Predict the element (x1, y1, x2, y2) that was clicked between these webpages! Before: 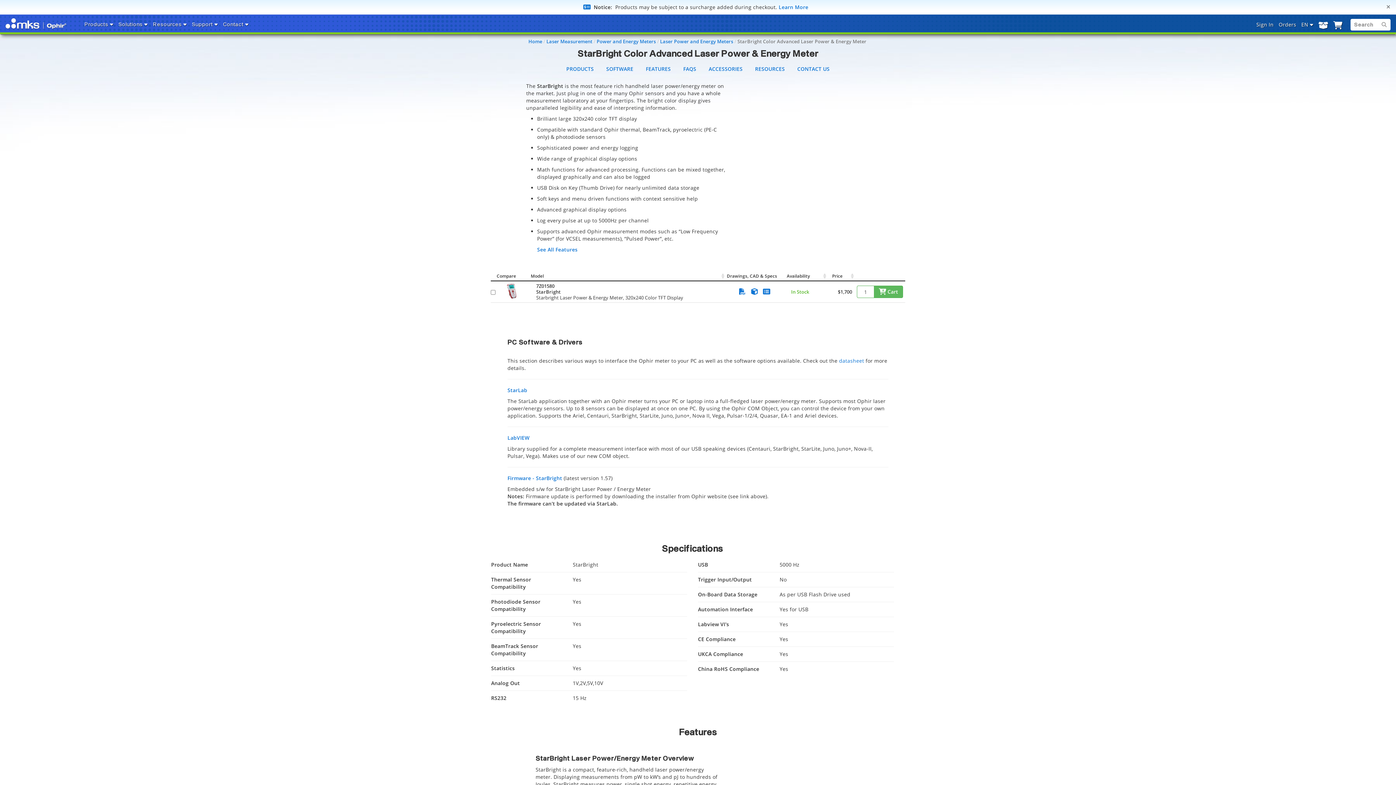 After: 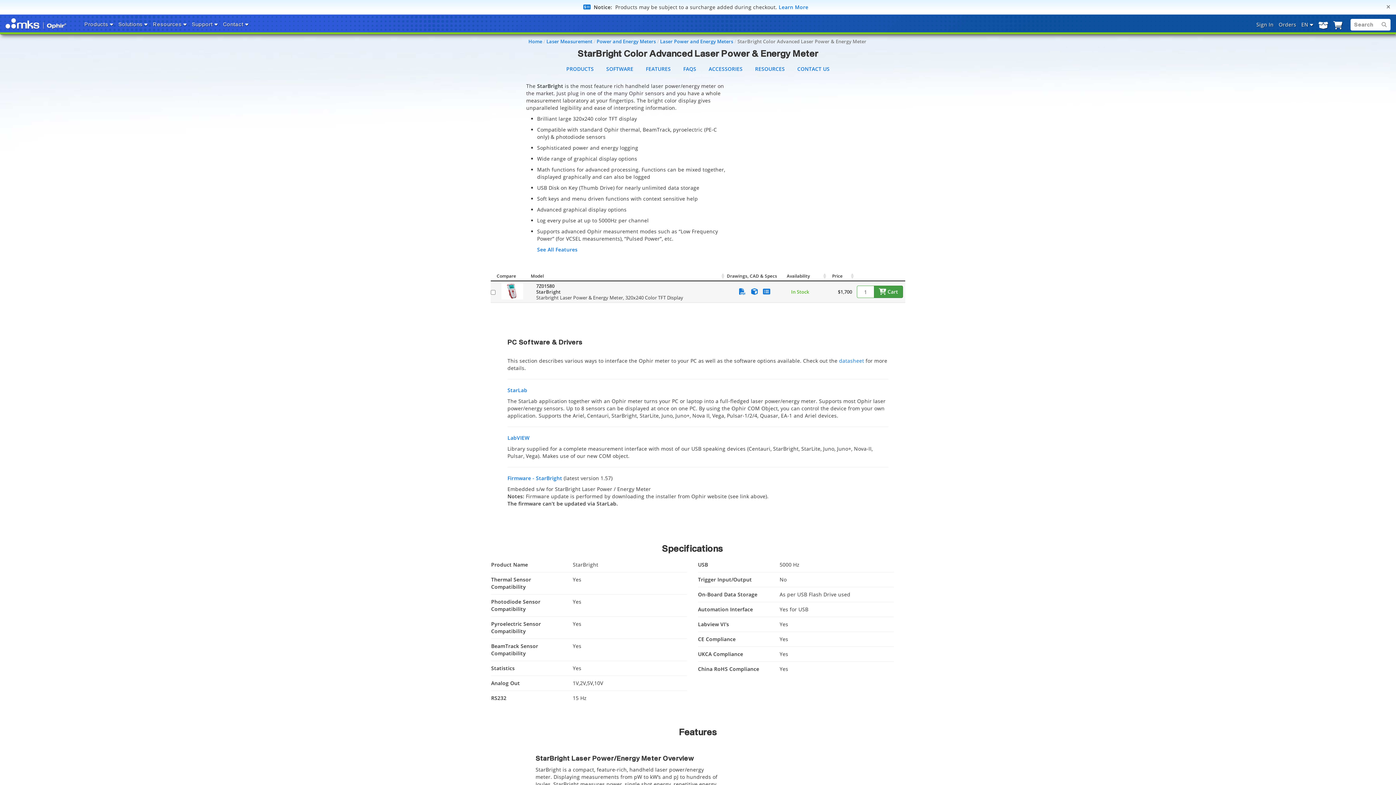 Action: label:  Cart bbox: (874, 285, 903, 298)